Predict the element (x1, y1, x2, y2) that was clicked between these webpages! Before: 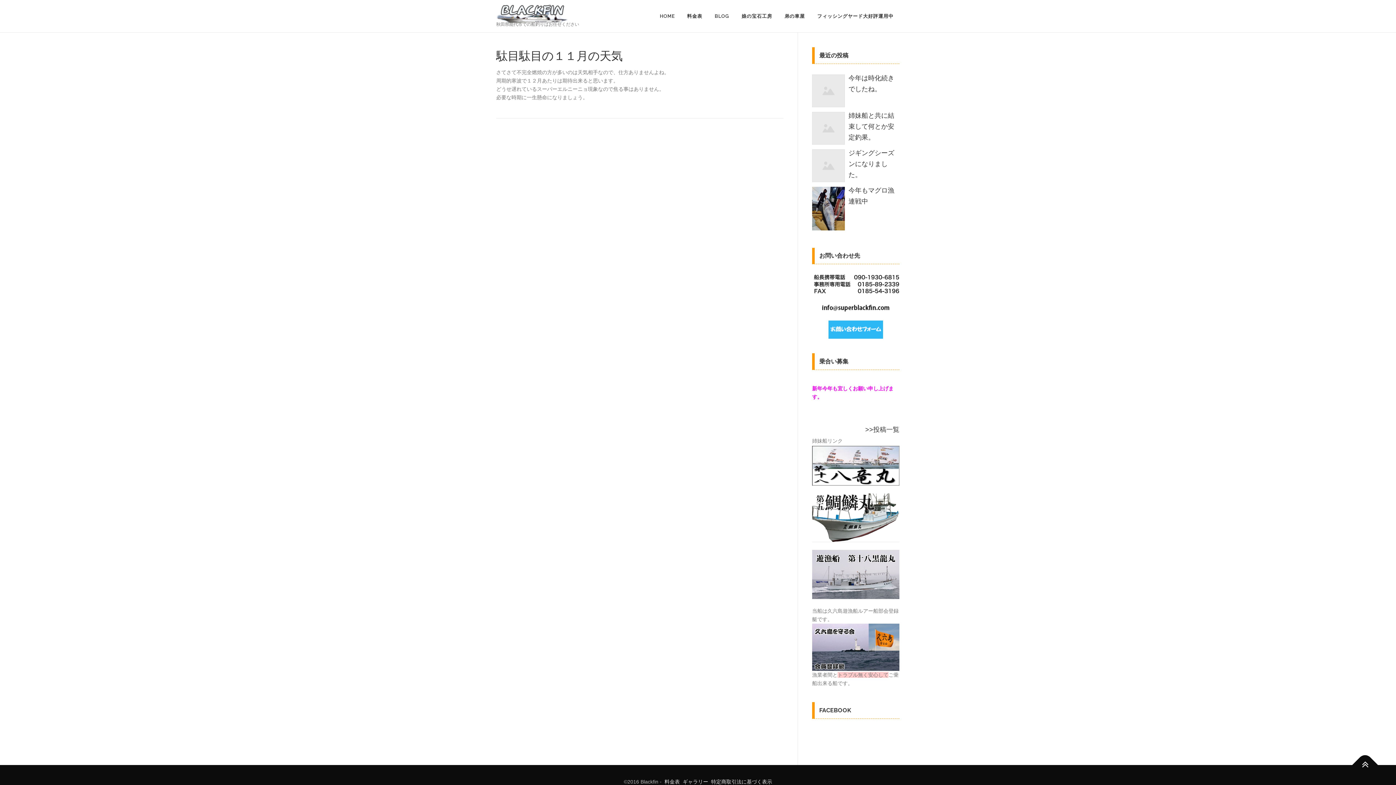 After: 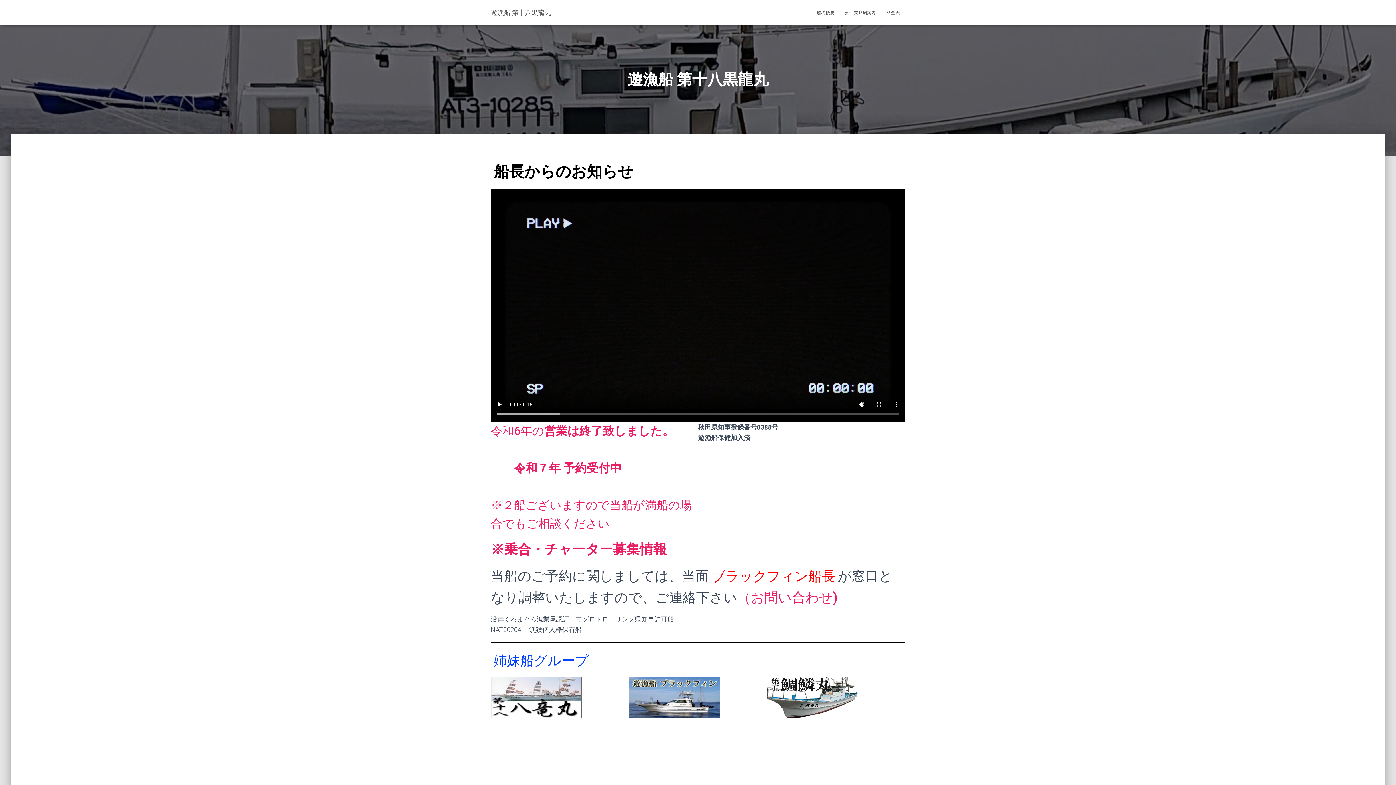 Action: bbox: (812, 550, 899, 599)